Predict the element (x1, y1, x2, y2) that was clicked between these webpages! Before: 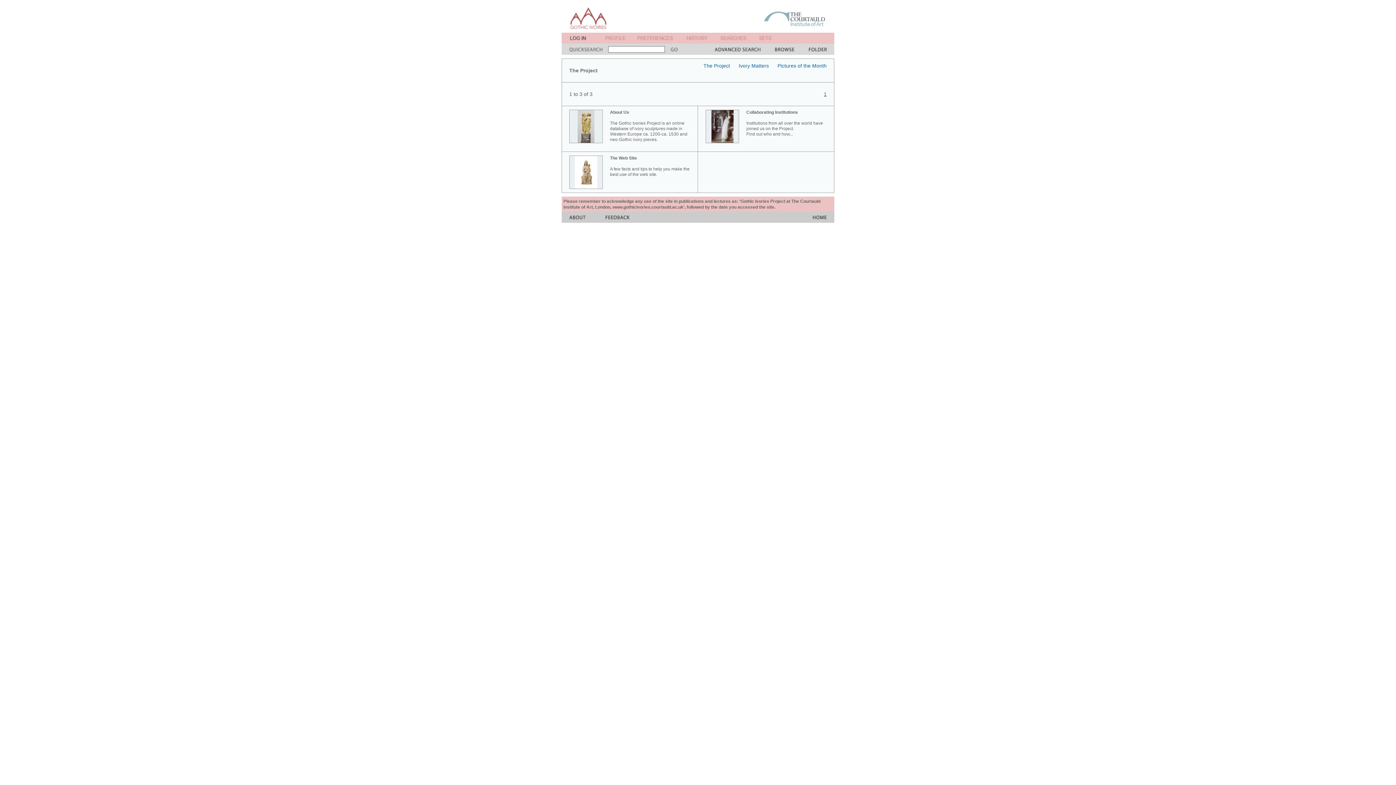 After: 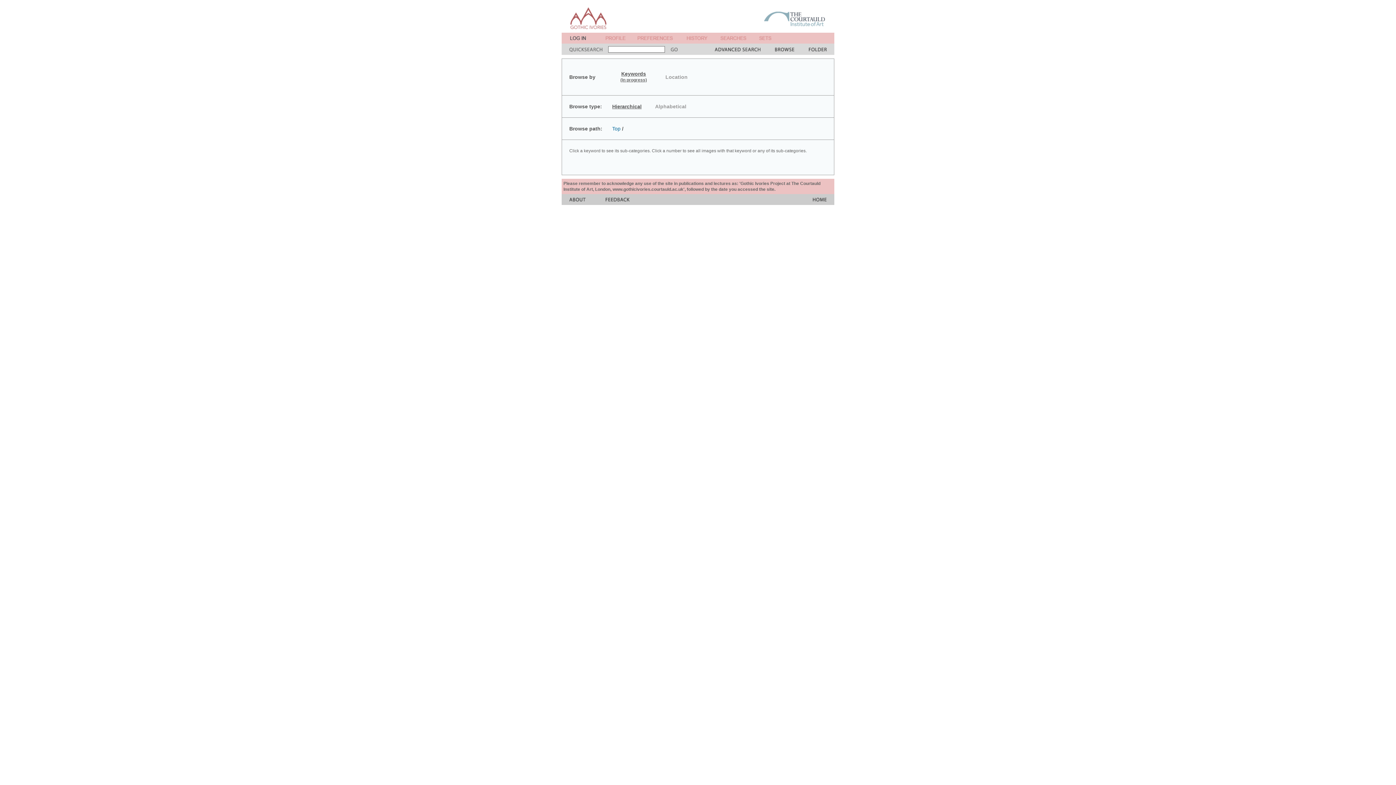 Action: bbox: (775, 49, 794, 56)